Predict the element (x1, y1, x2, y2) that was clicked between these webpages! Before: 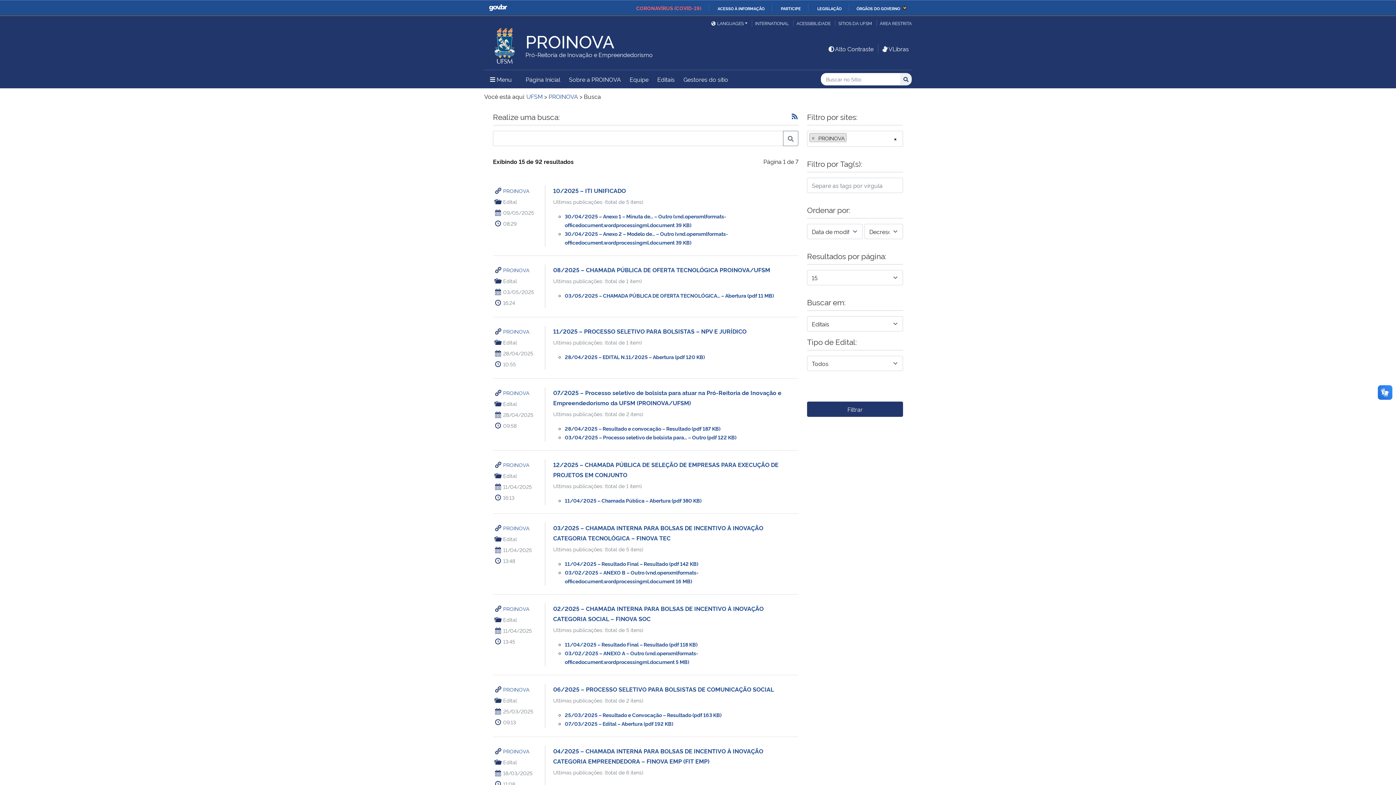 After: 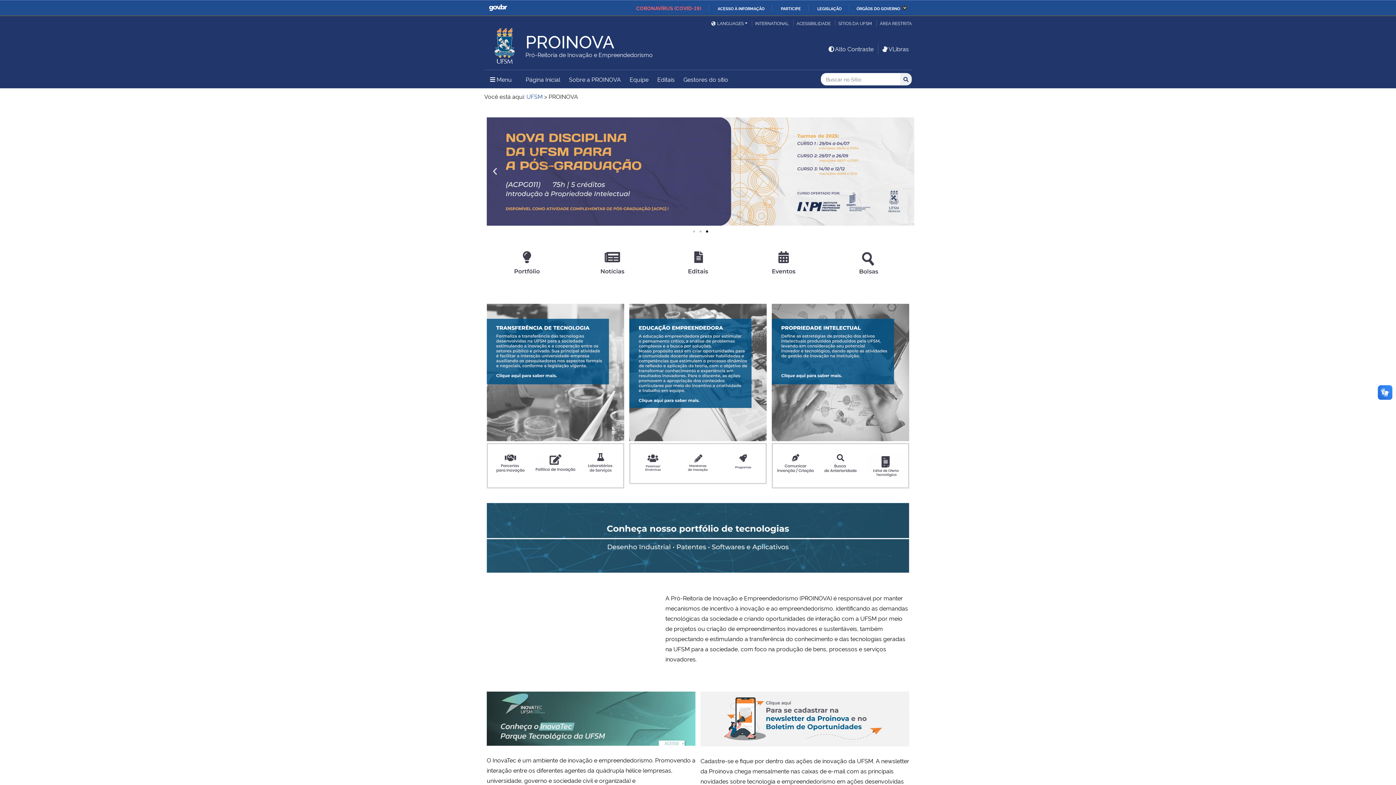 Action: label: PROINOVA bbox: (503, 524, 529, 531)